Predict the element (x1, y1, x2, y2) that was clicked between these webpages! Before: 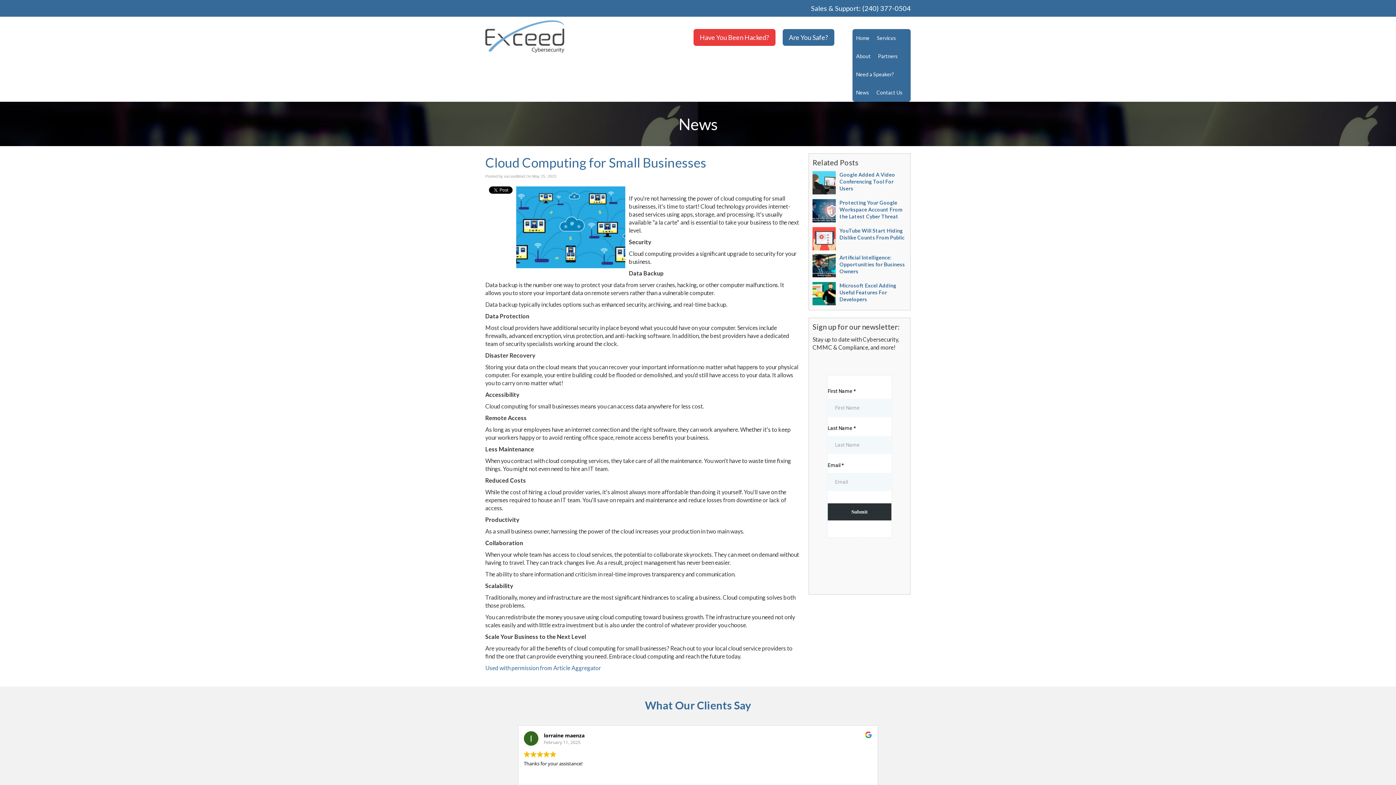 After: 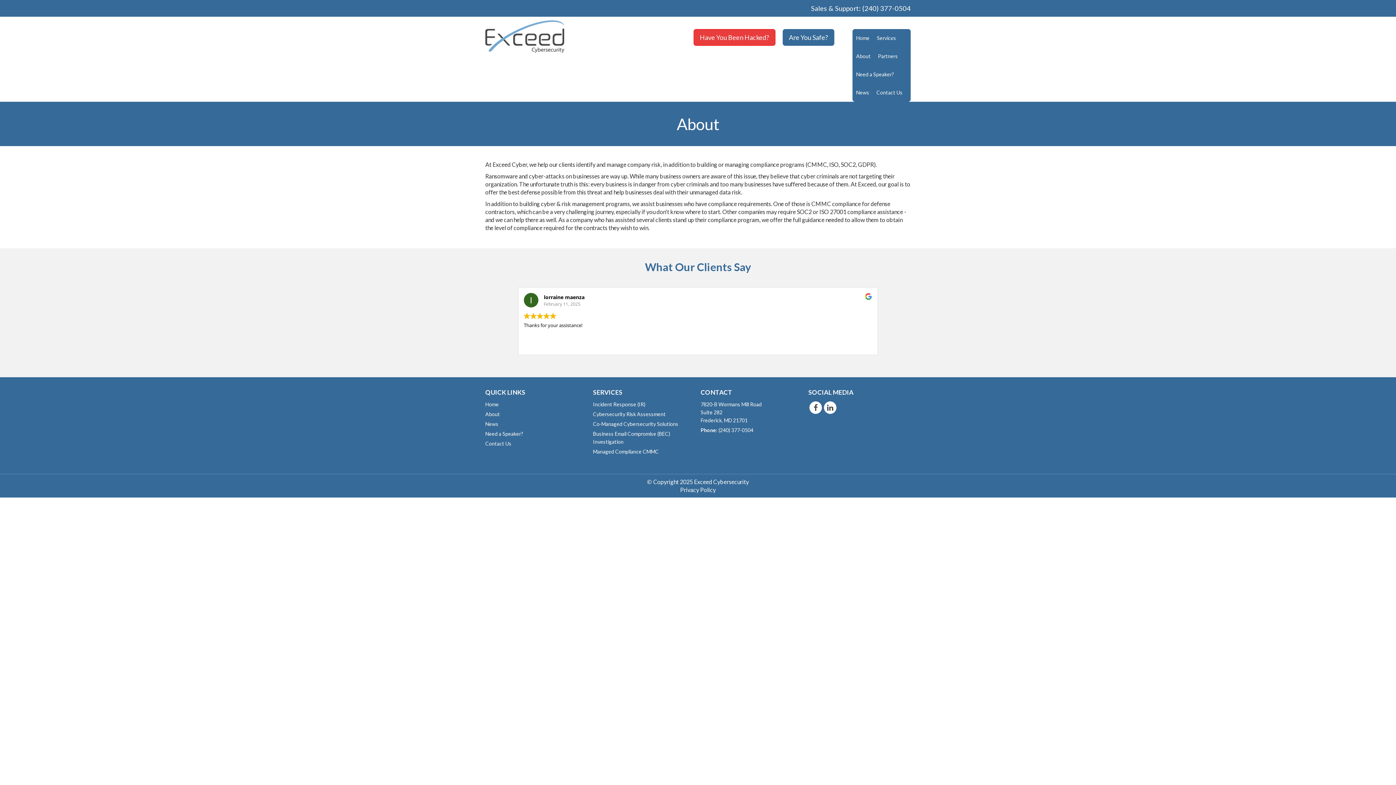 Action: label: About bbox: (852, 47, 874, 65)